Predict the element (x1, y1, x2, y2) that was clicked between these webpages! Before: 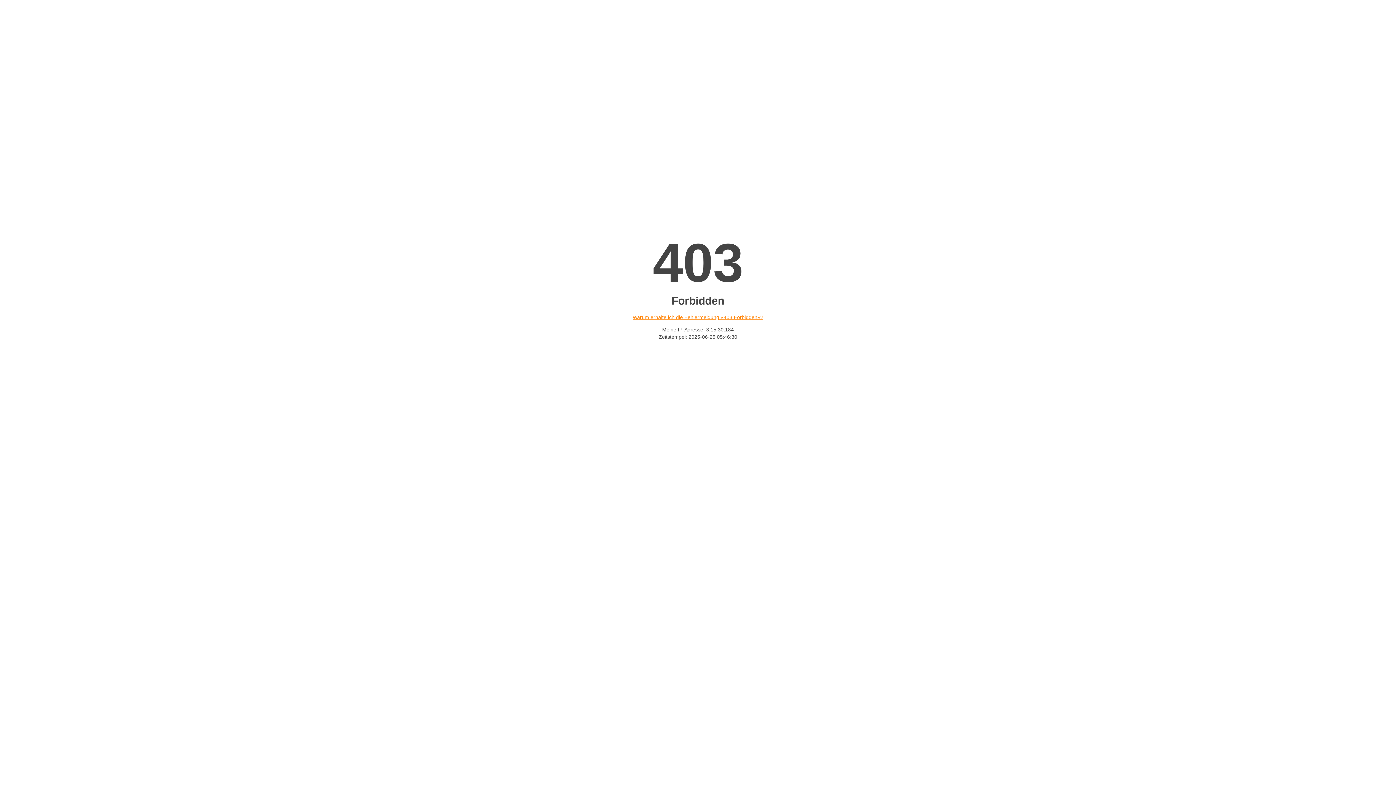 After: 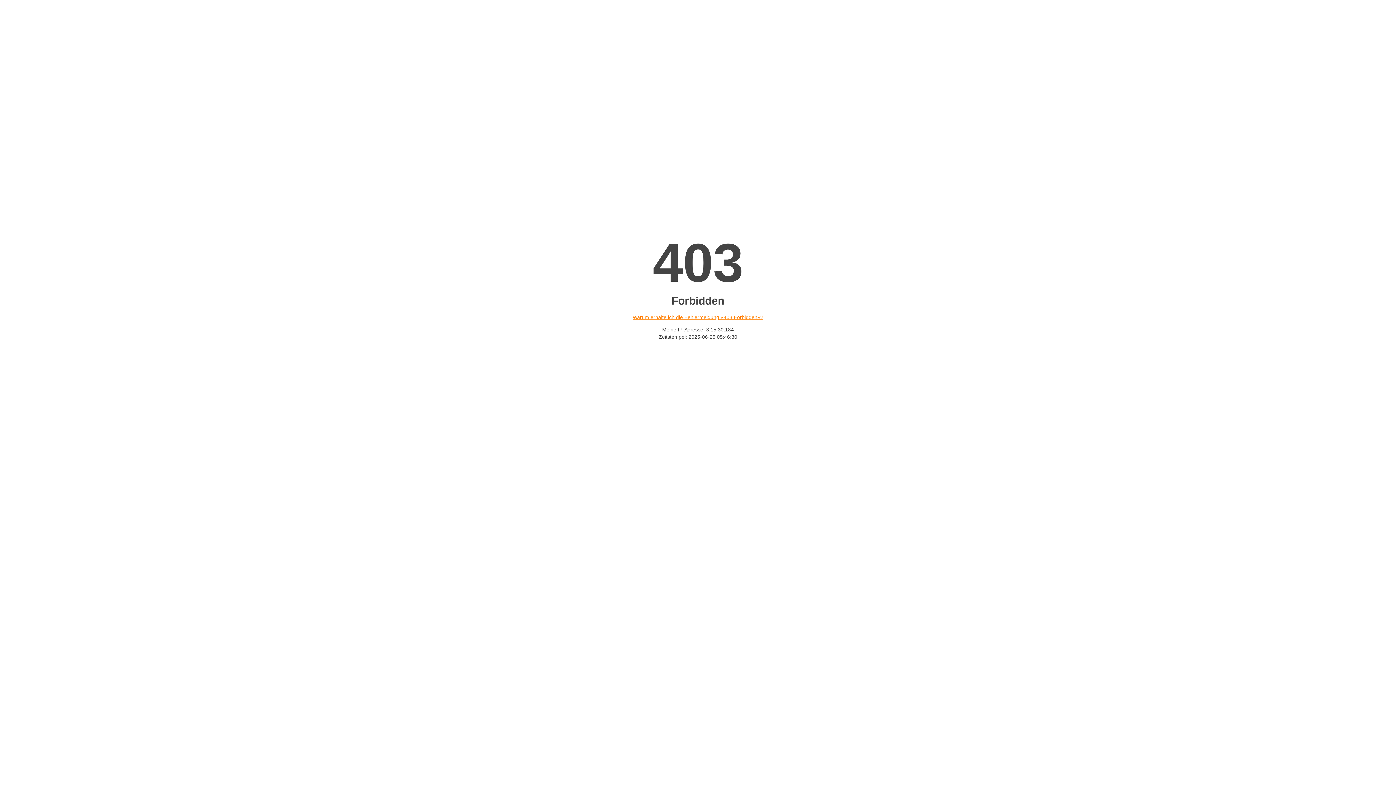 Action: bbox: (632, 314, 763, 320) label: Warum erhalte ich die Fehlermeldung «403 Forbidden»?